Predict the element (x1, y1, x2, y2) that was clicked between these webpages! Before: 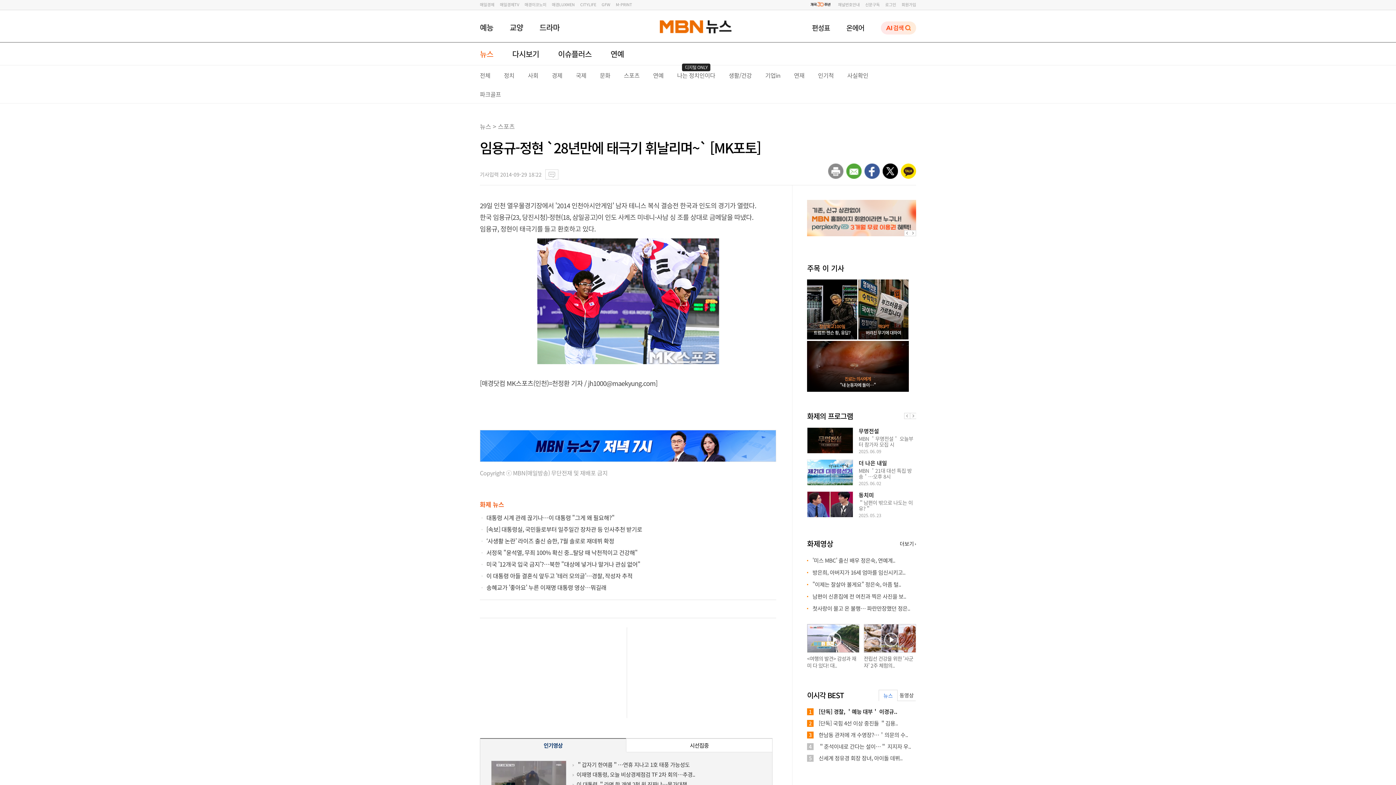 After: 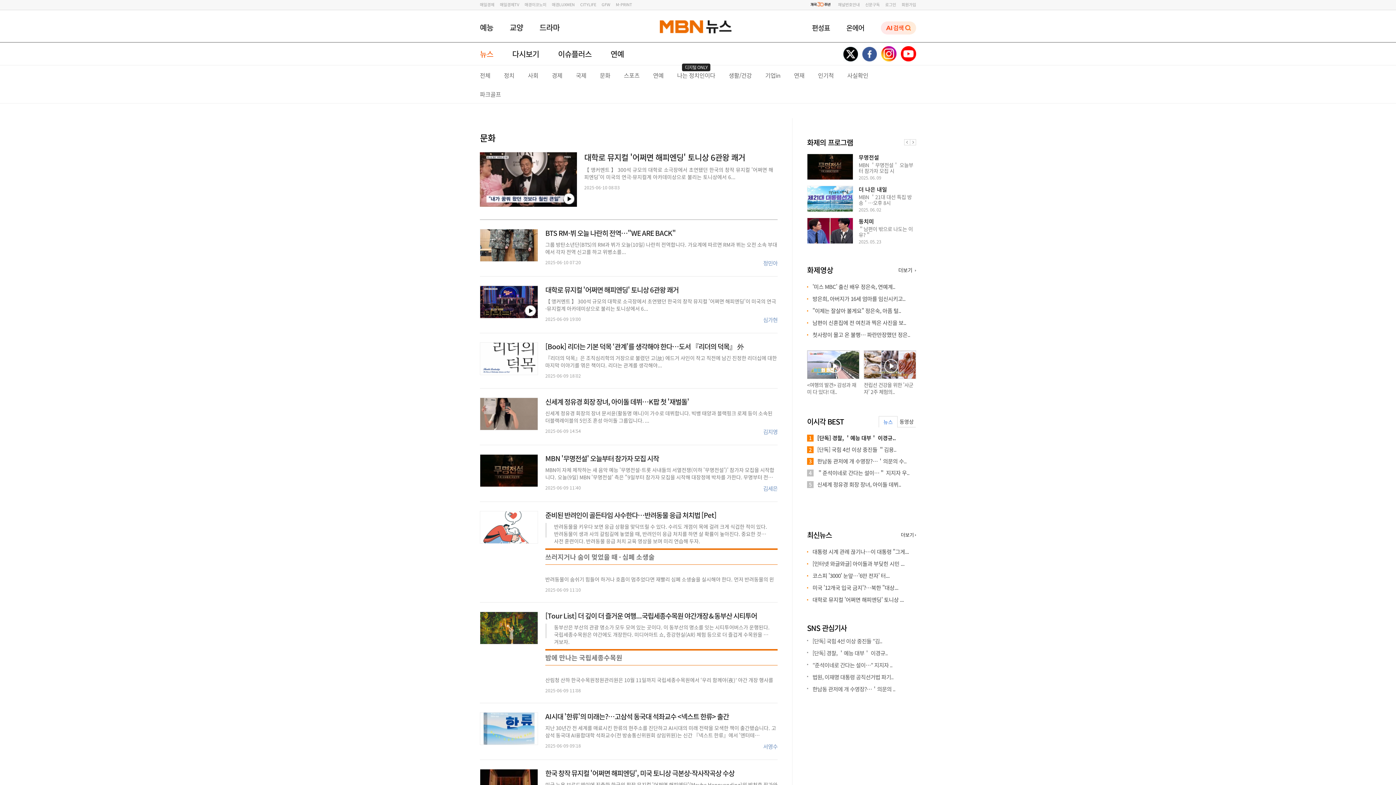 Action: bbox: (600, 70, 610, 79) label: 문화